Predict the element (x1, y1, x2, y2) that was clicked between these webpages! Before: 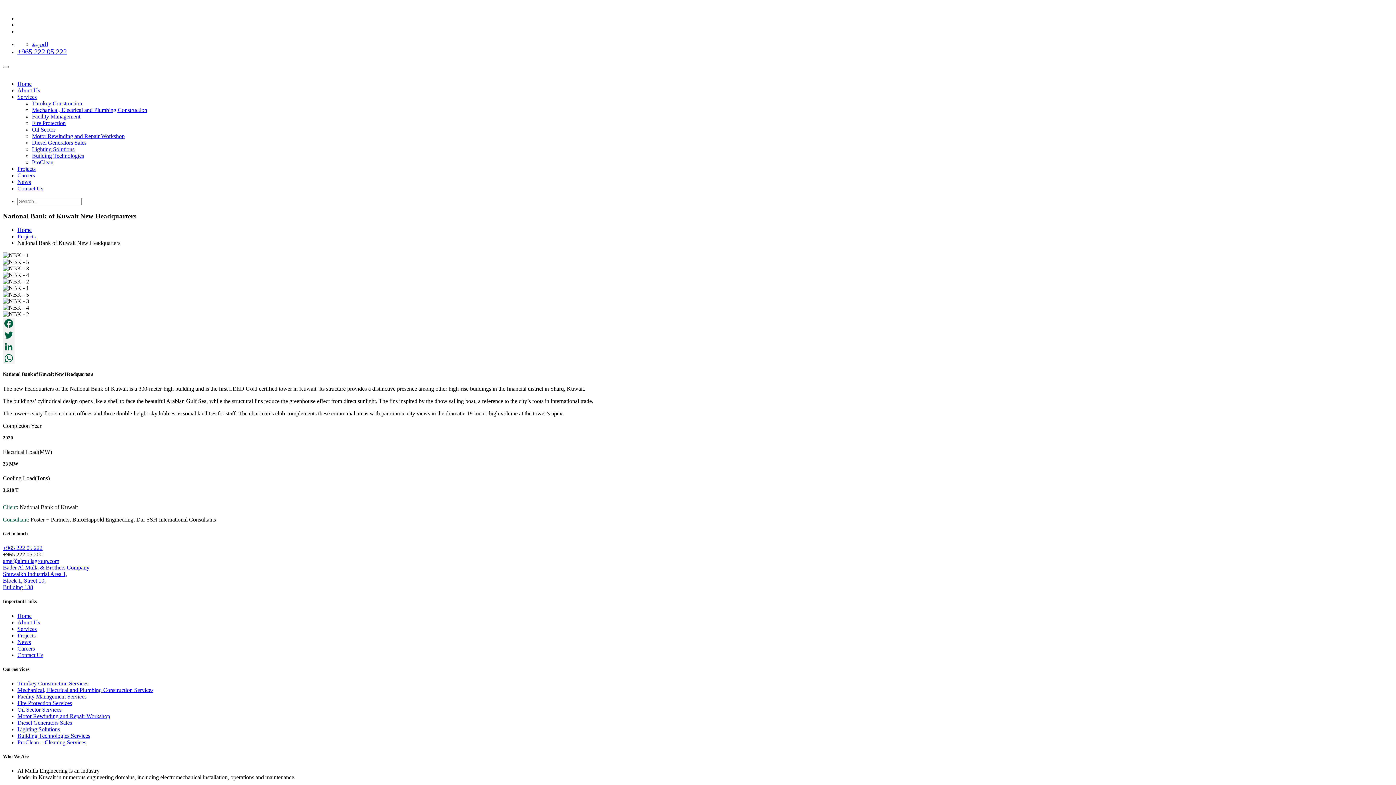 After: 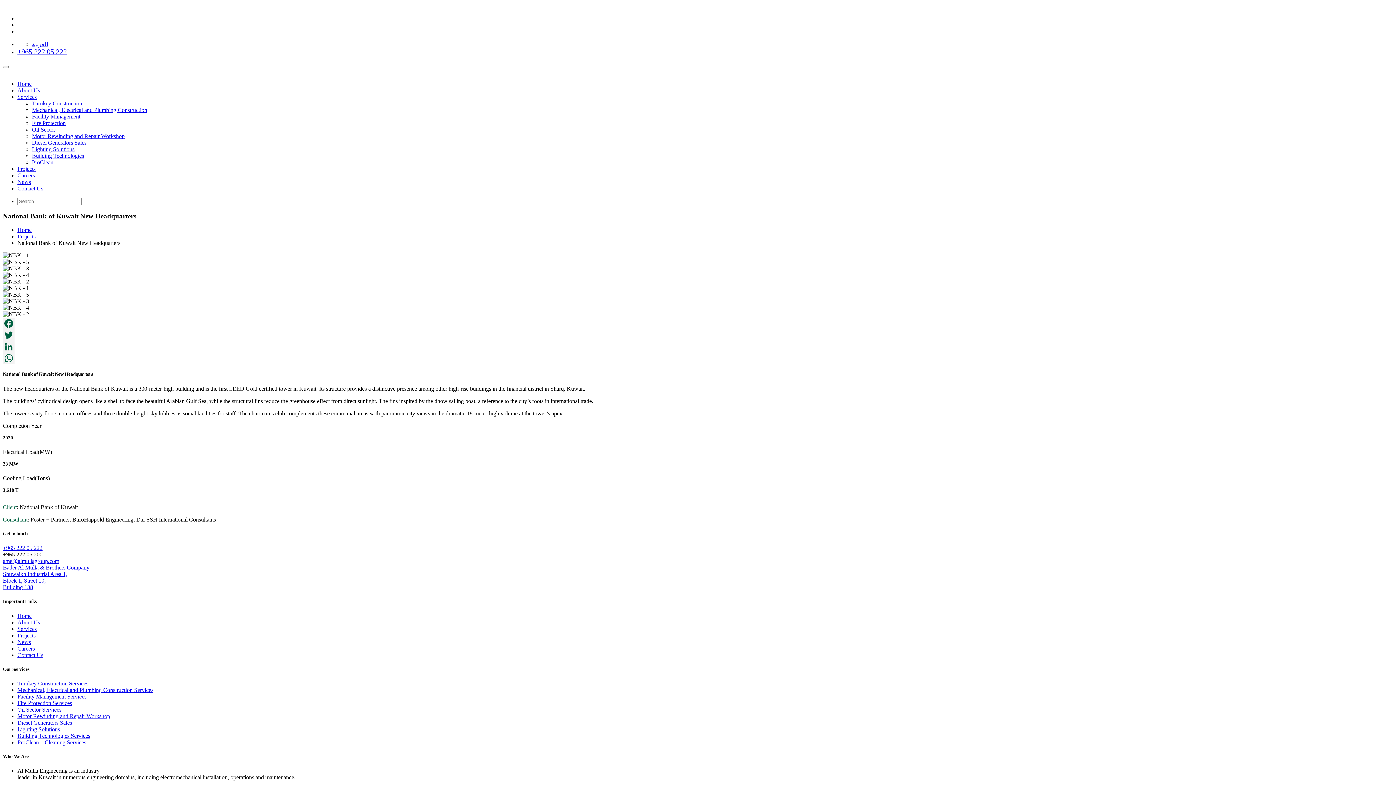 Action: label: WhatsApp bbox: (2, 352, 1393, 364)